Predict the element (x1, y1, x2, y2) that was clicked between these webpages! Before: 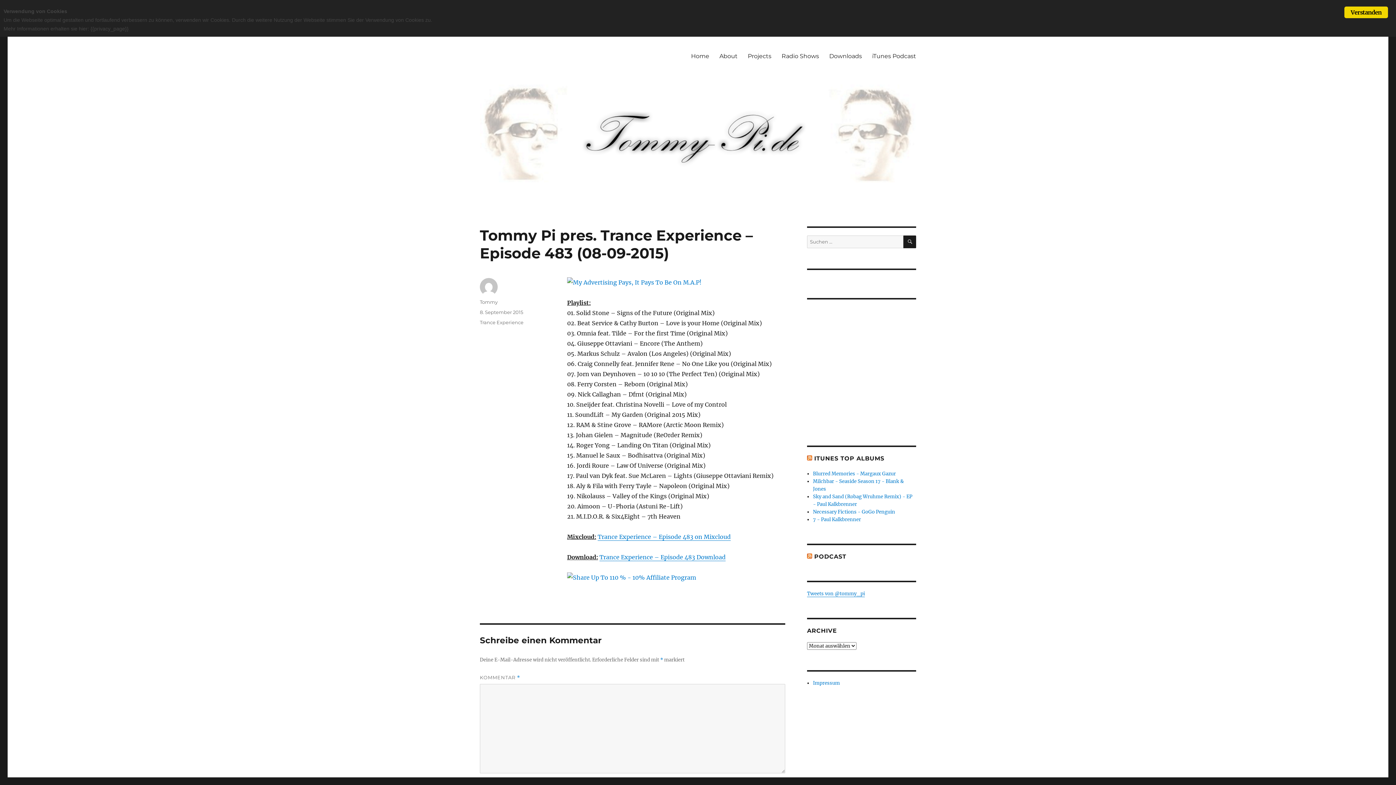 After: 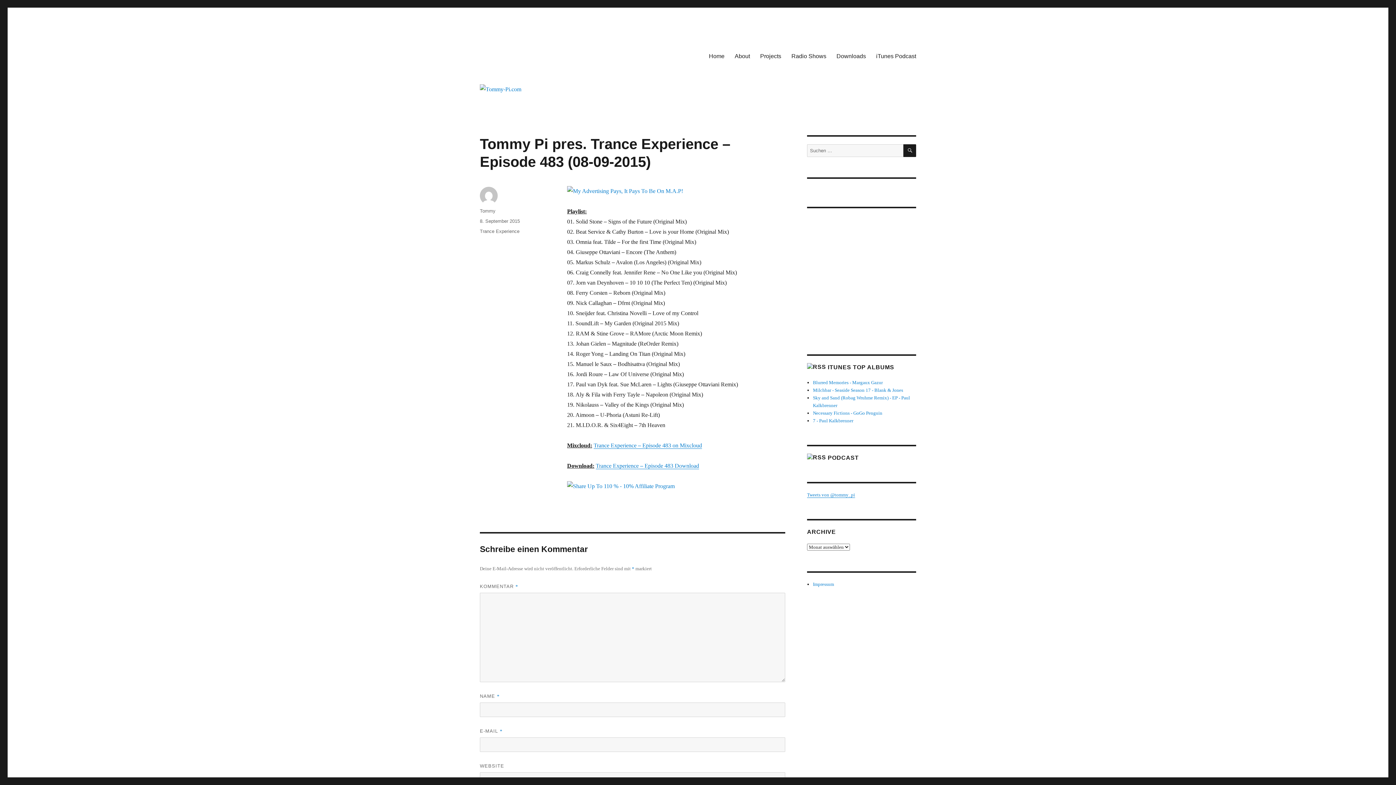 Action: bbox: (814, 553, 846, 560) label: PODCAST